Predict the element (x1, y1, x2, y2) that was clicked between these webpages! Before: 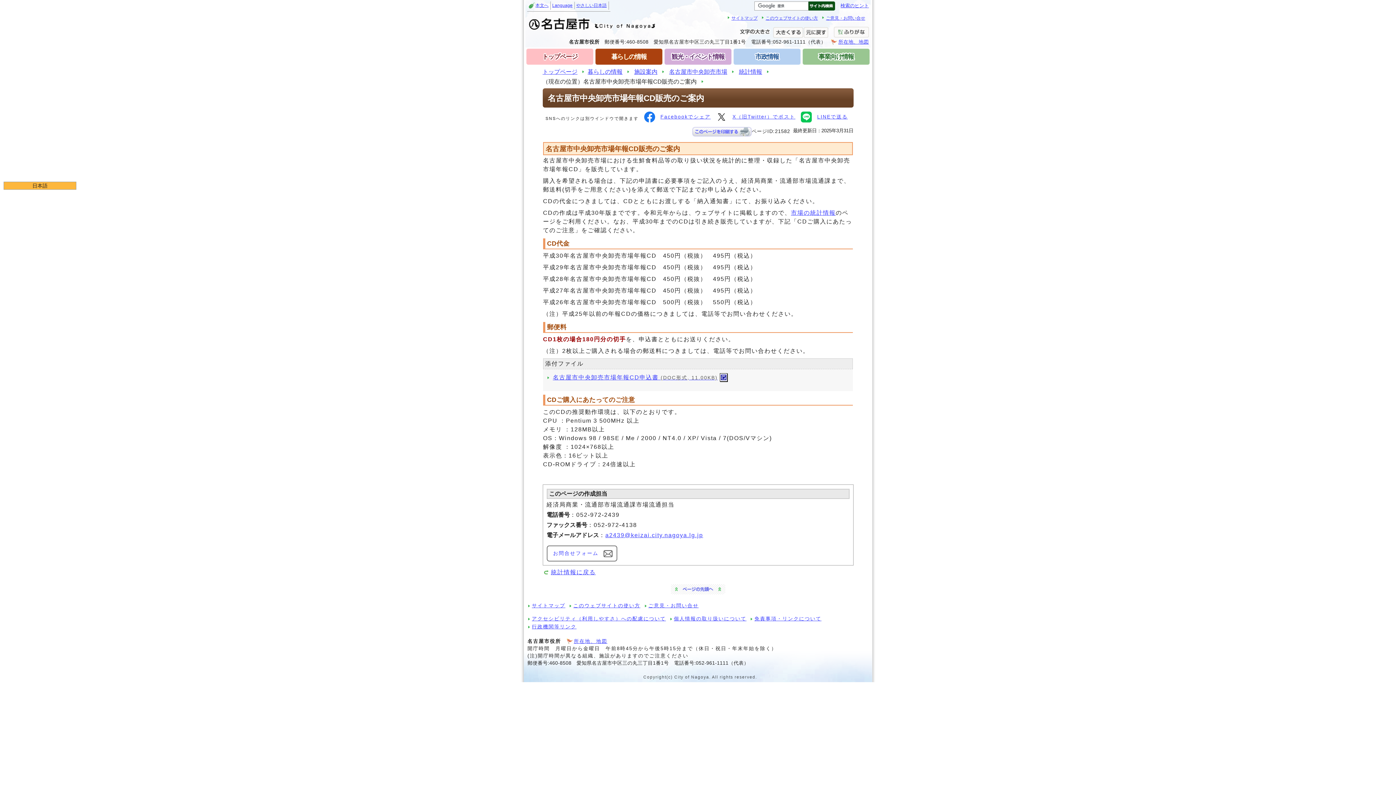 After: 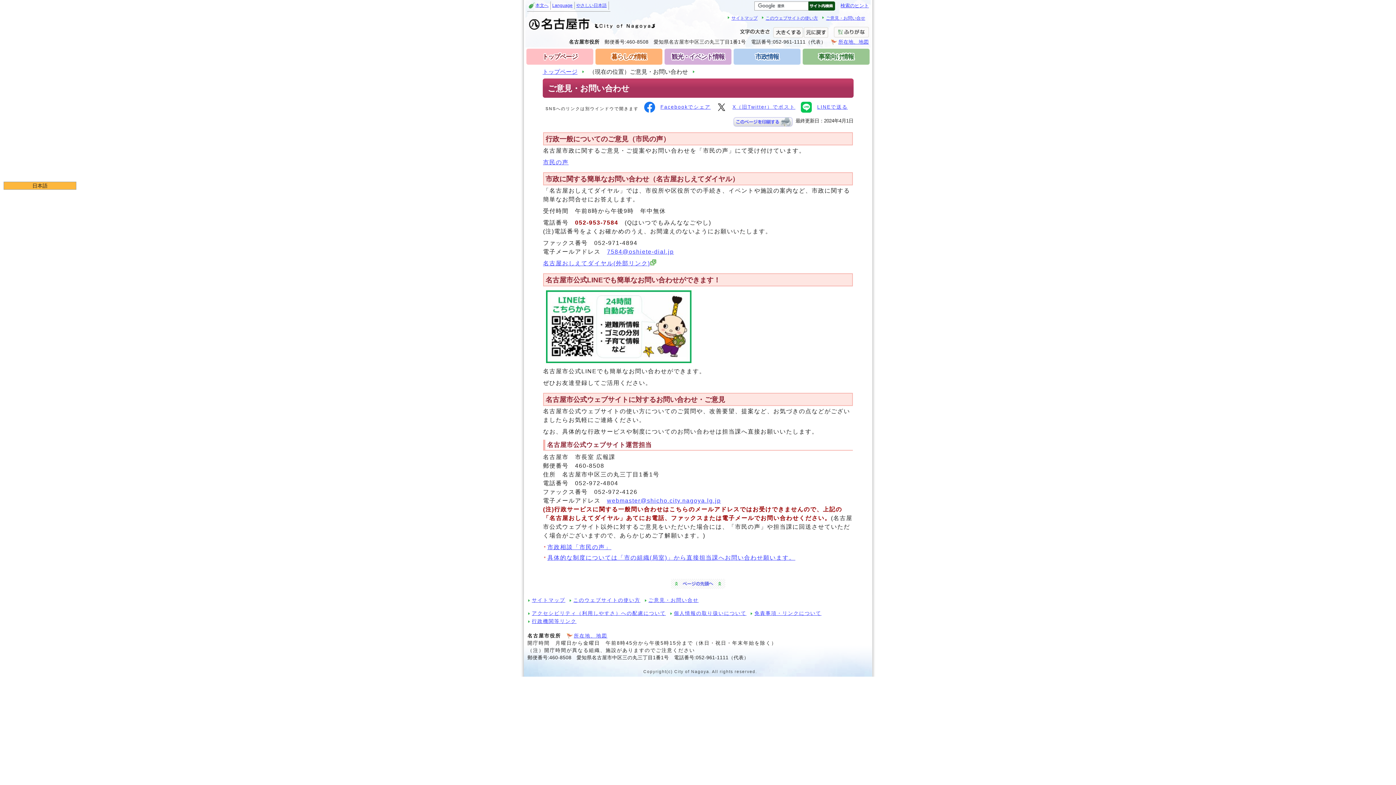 Action: bbox: (826, 15, 865, 20) label: ご意見・お問い合せ